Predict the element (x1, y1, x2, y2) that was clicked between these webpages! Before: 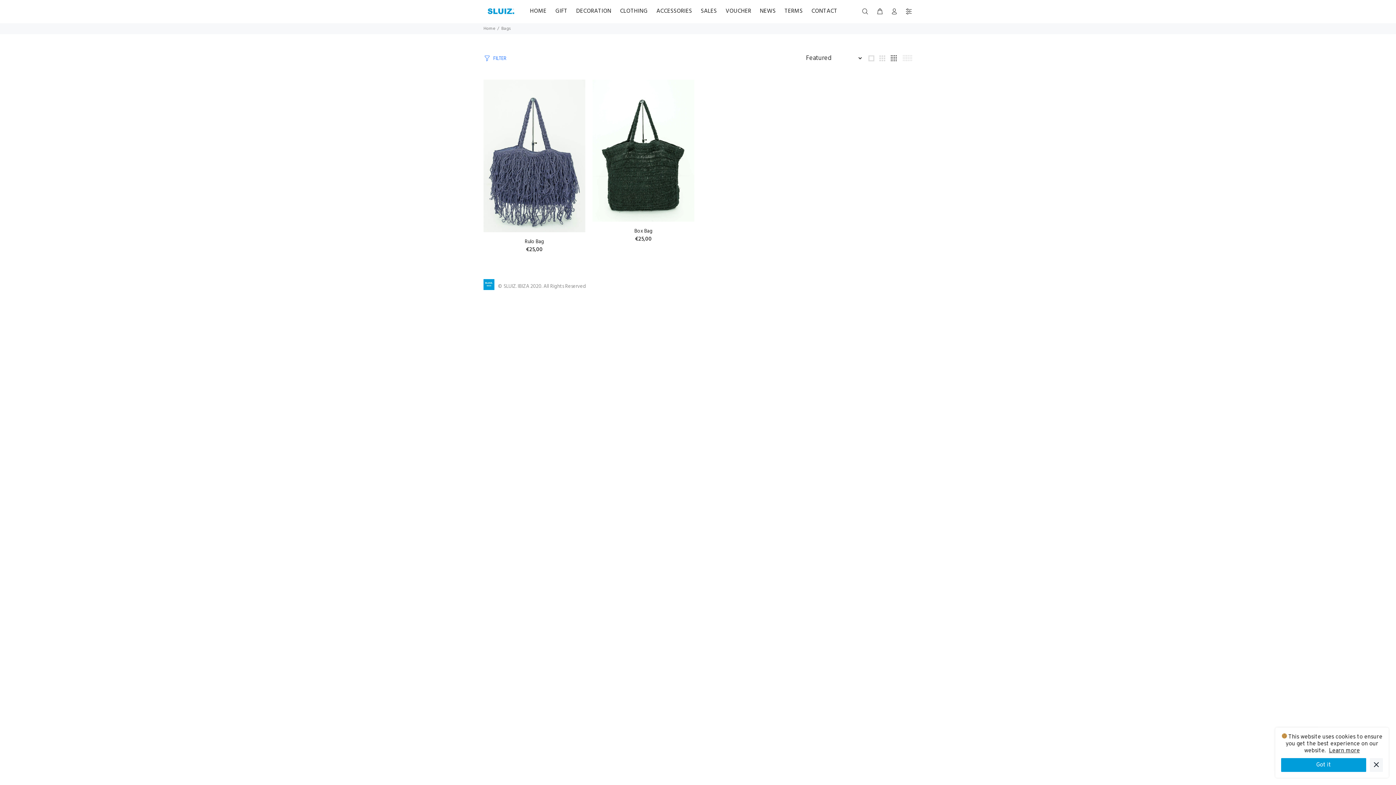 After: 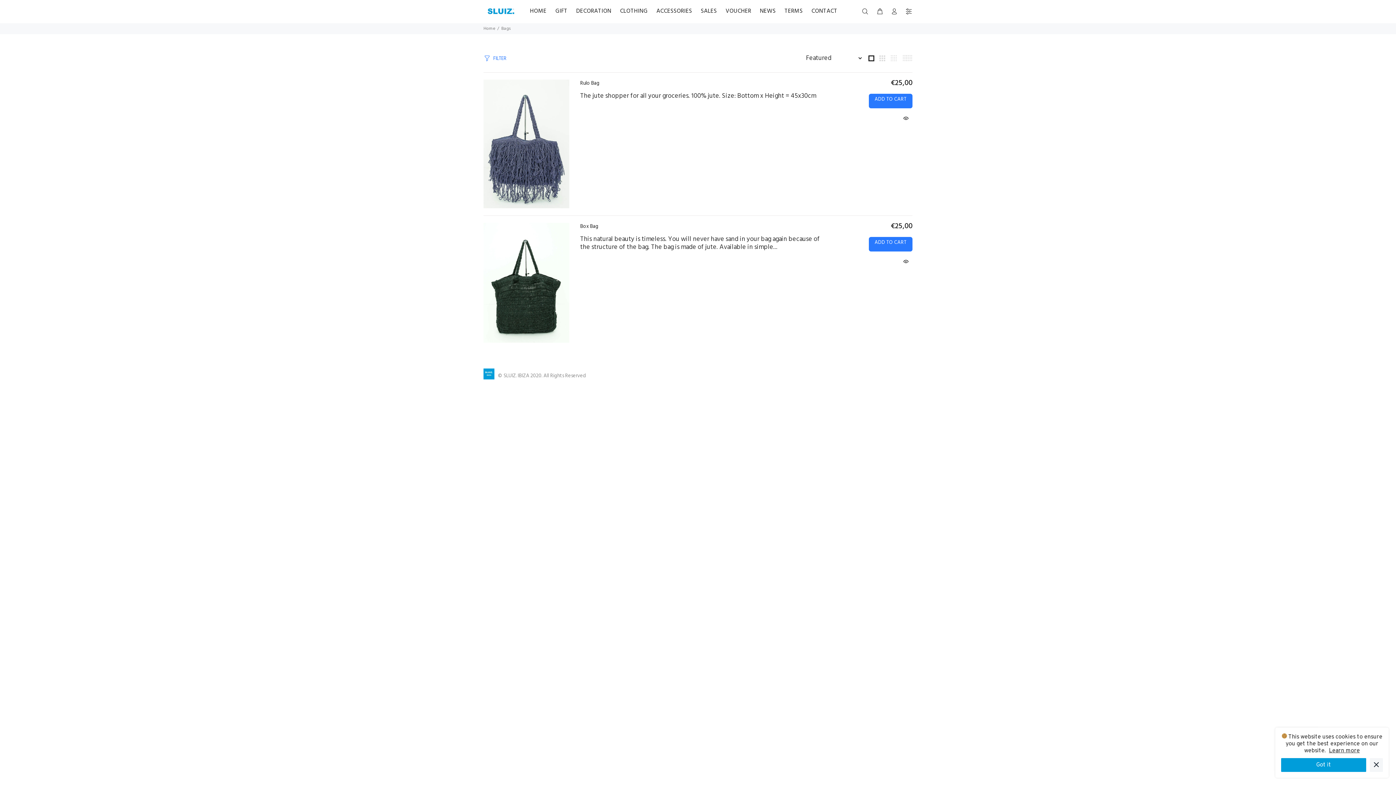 Action: bbox: (868, 54, 875, 62)